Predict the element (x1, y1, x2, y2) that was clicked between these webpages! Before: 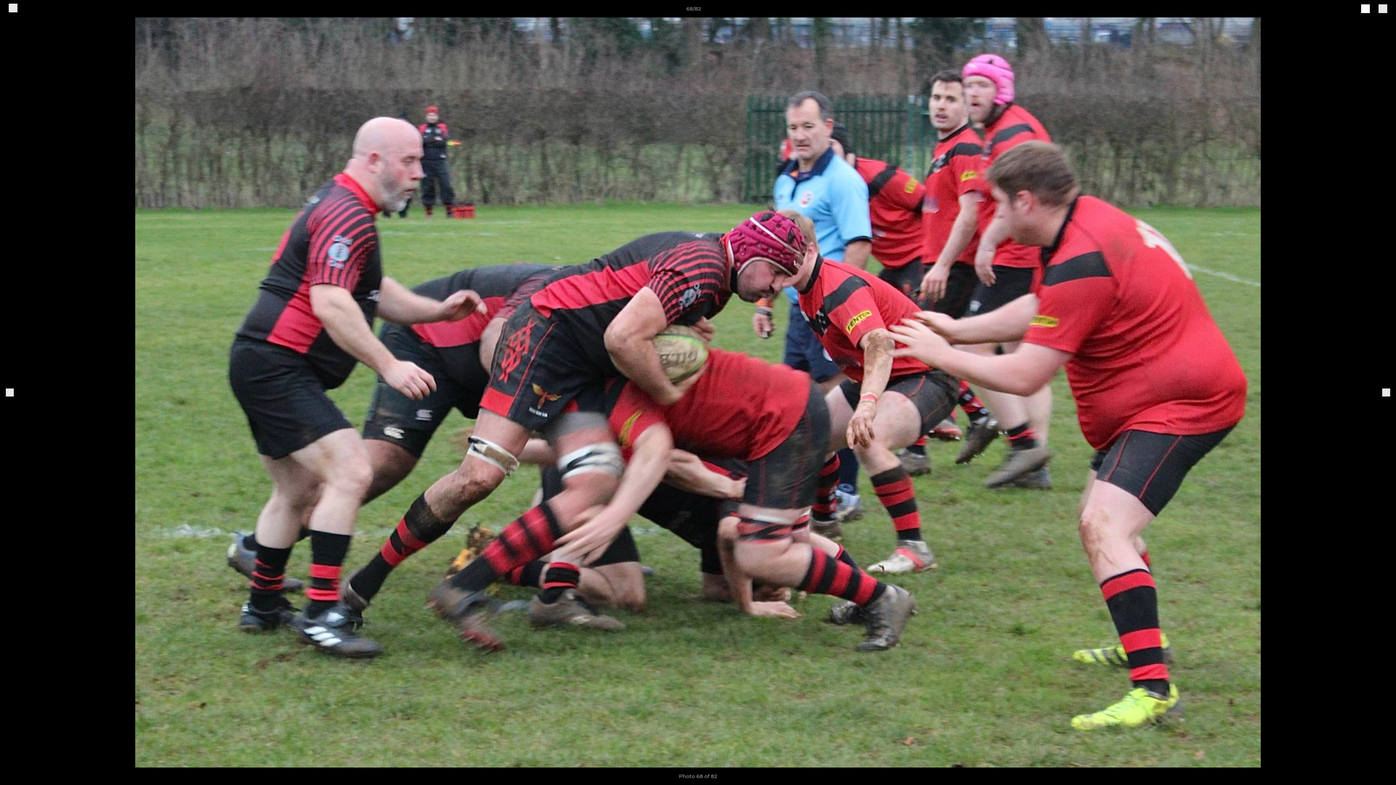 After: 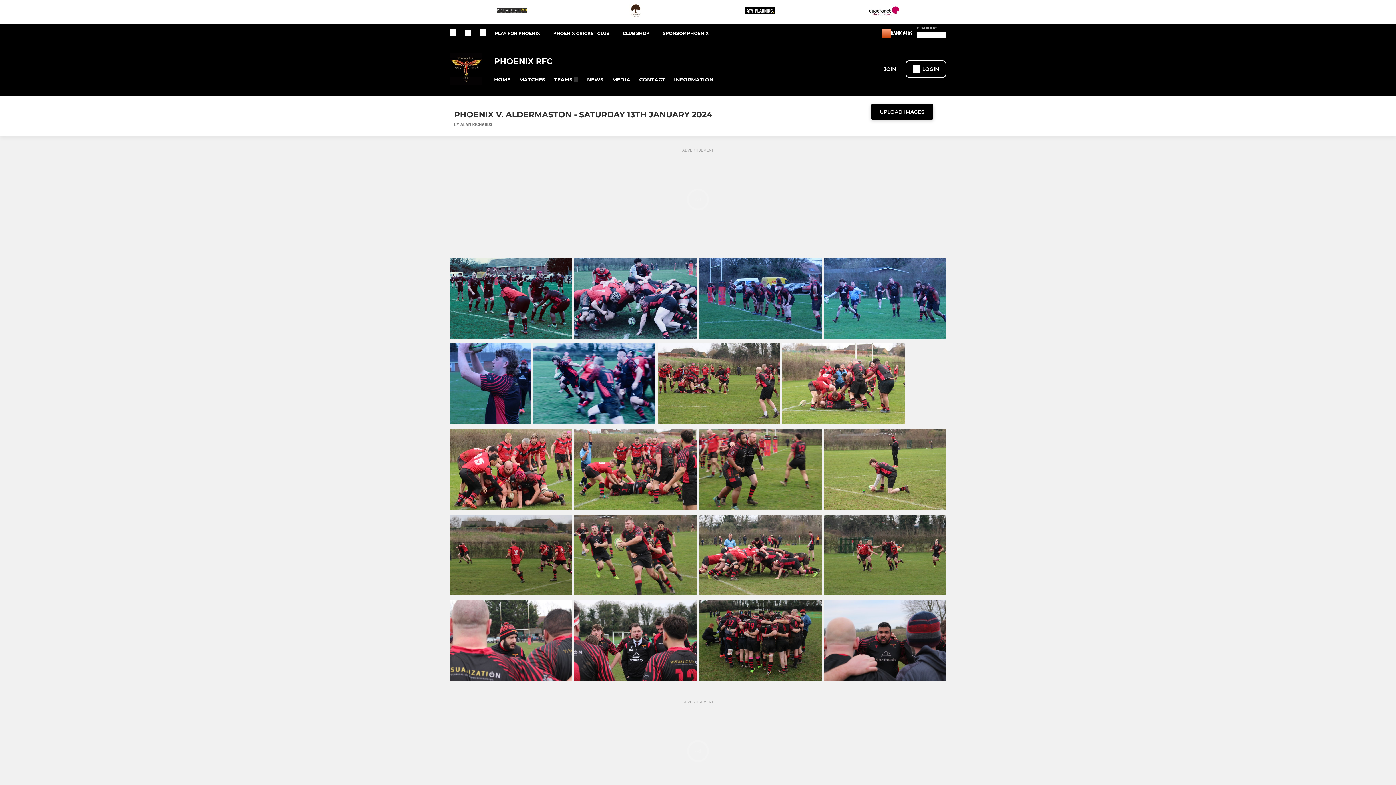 Action: bbox: (8, 3, 17, 13)